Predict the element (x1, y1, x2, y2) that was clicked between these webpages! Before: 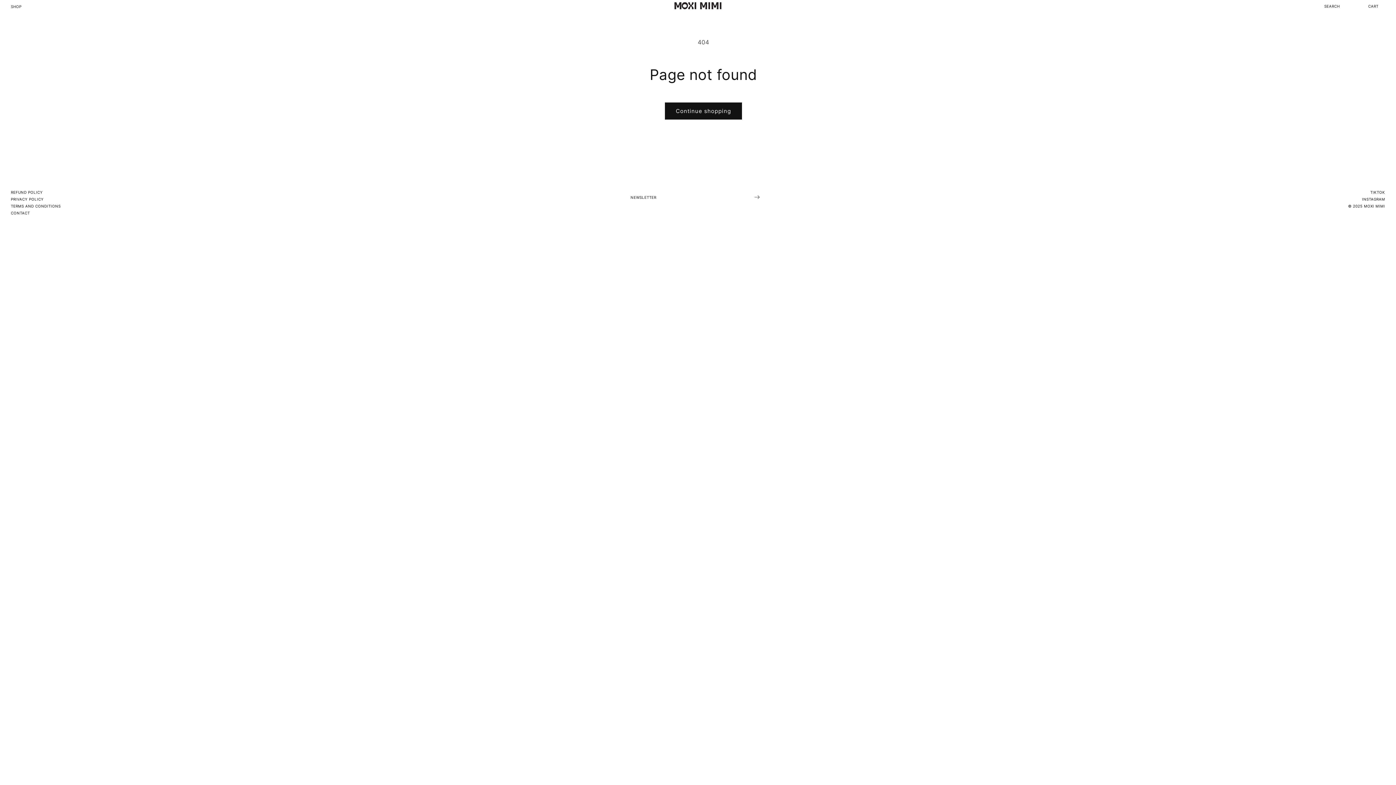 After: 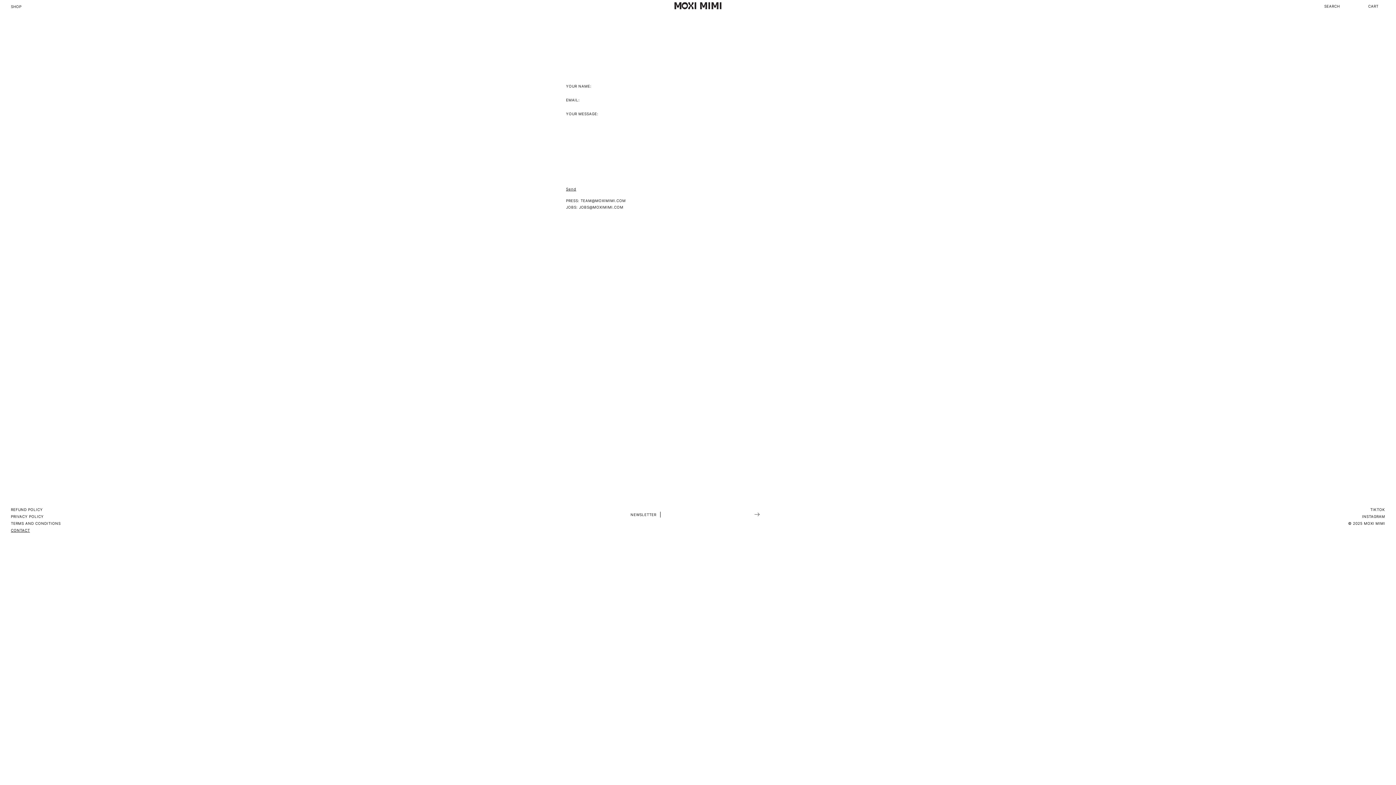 Action: bbox: (10, 209, 29, 216) label: CONTACT